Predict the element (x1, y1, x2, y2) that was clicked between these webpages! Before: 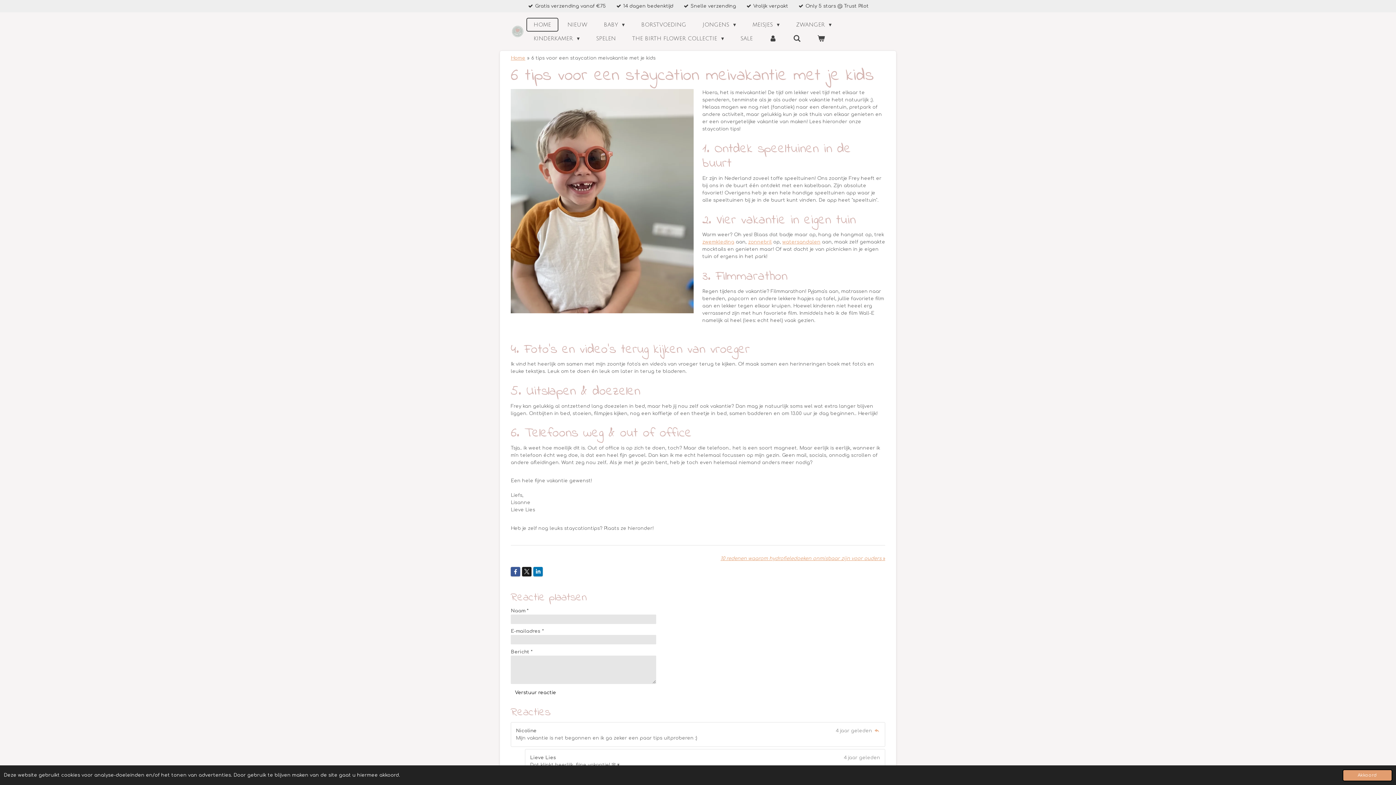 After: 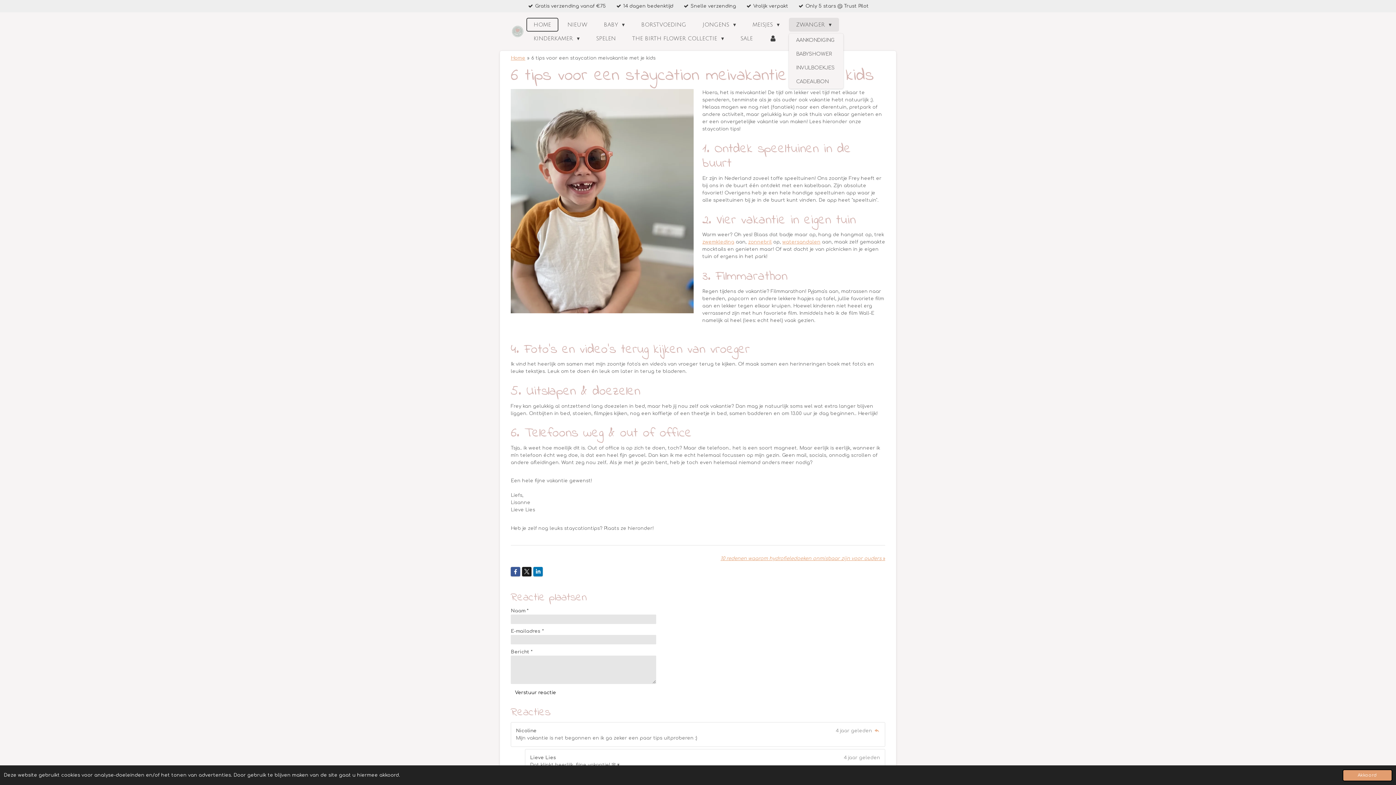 Action: label: ZWANGER  bbox: (789, 17, 839, 31)